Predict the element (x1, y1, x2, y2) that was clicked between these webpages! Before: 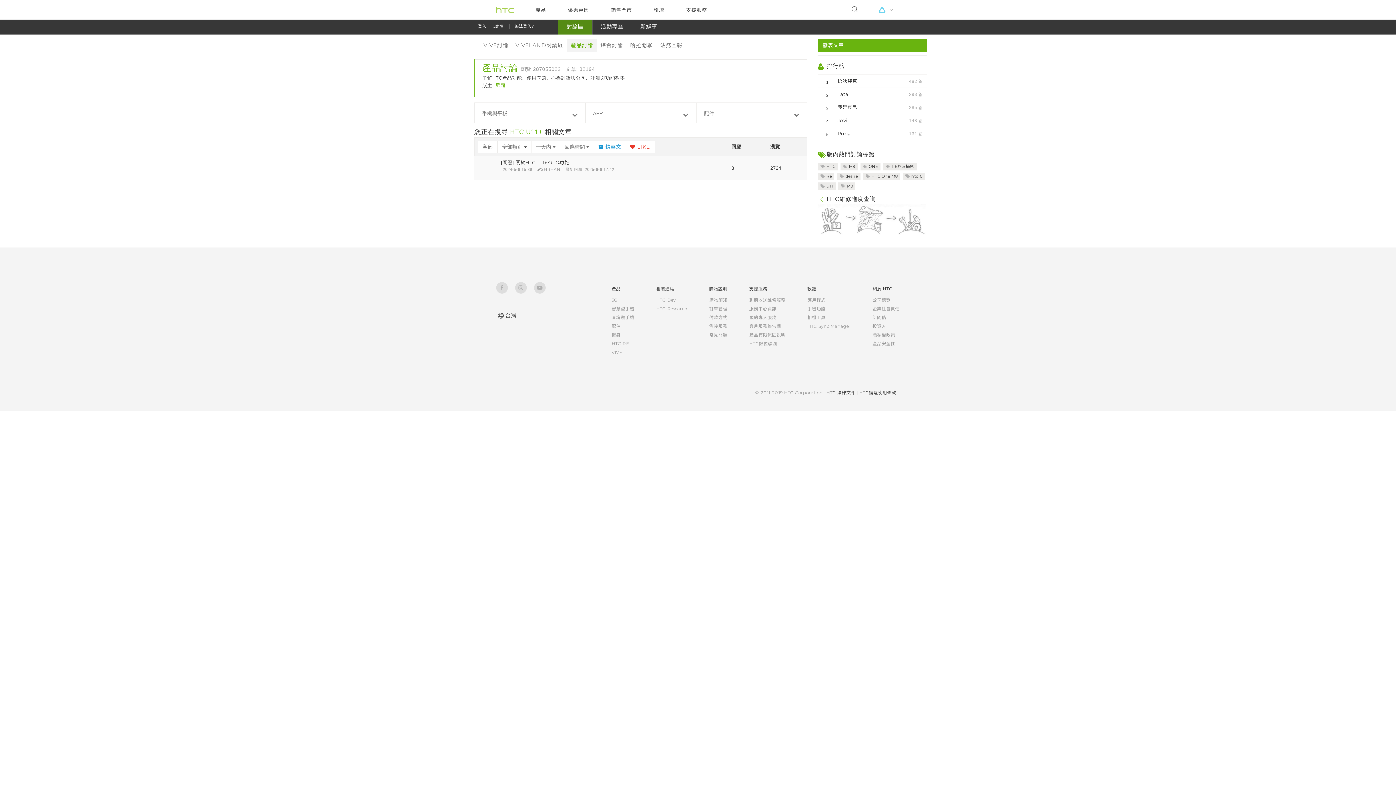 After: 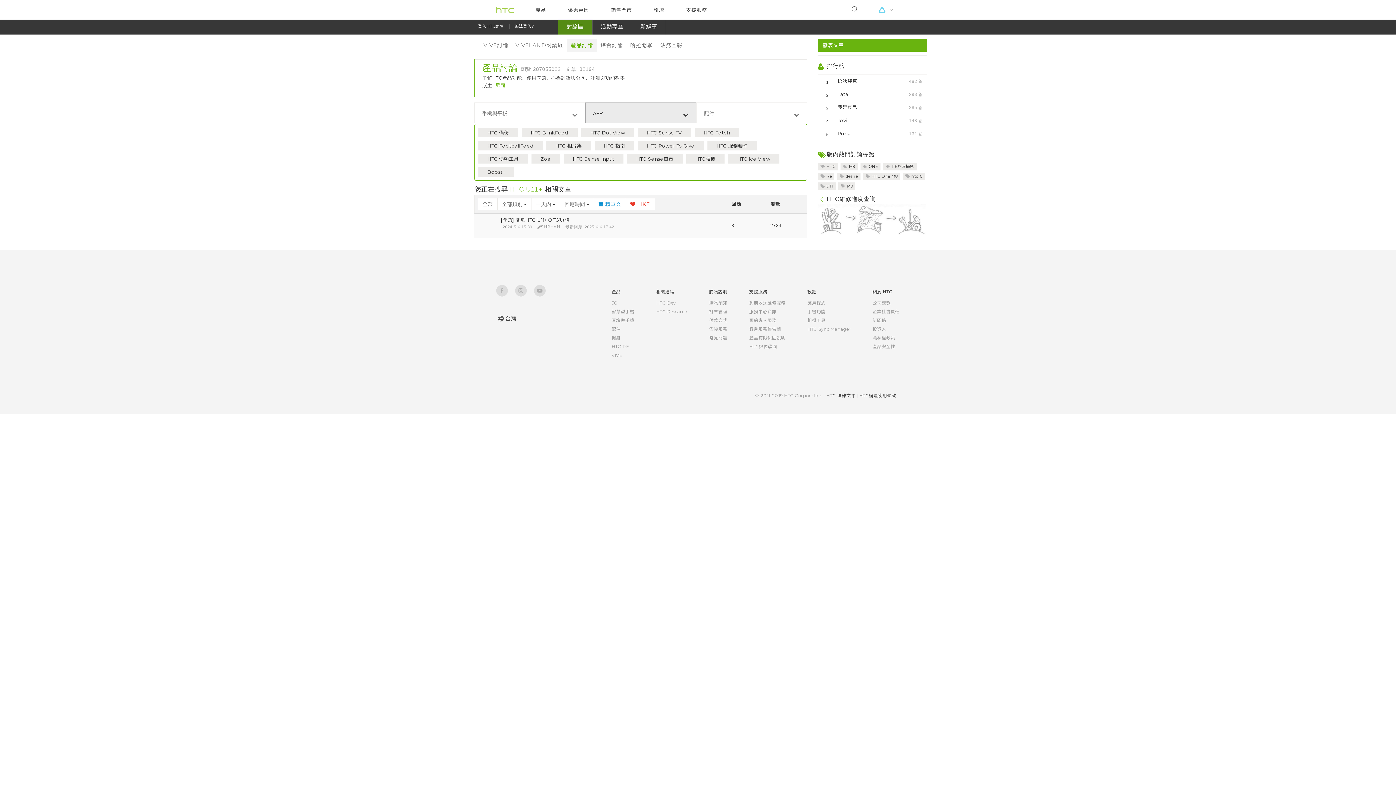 Action: bbox: (585, 102, 696, 123) label:  
    APP
     